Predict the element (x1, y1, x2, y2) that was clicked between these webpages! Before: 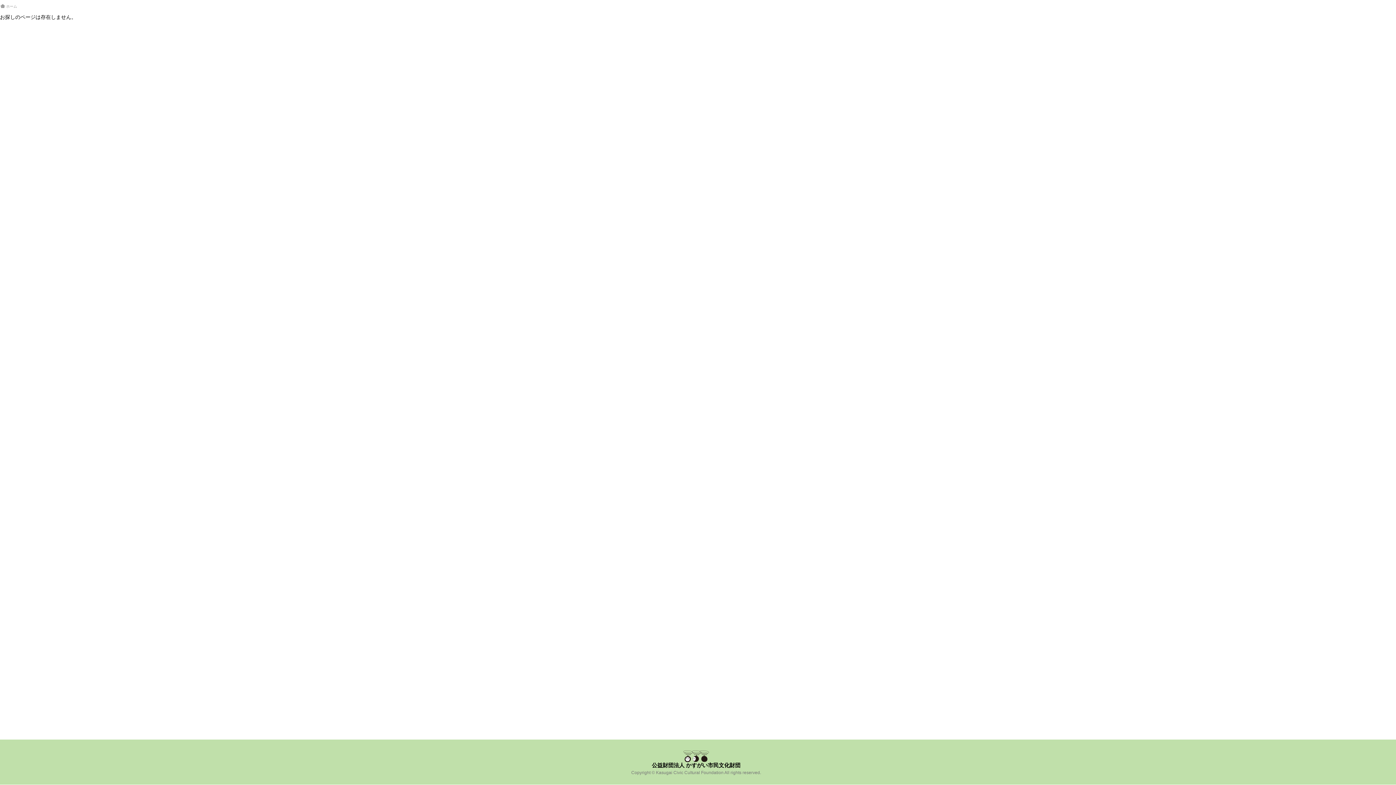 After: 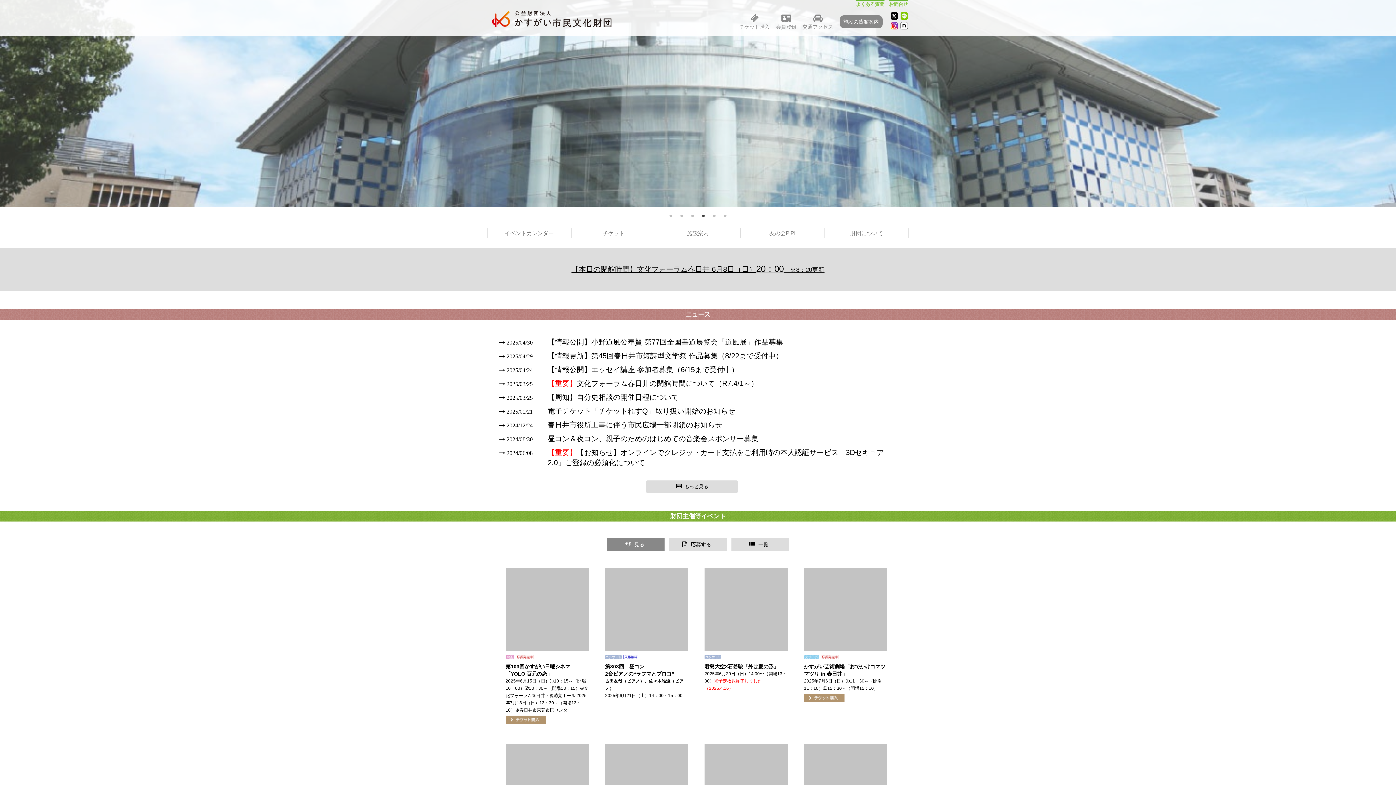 Action: label: ホーム bbox: (6, 4, 17, 8)